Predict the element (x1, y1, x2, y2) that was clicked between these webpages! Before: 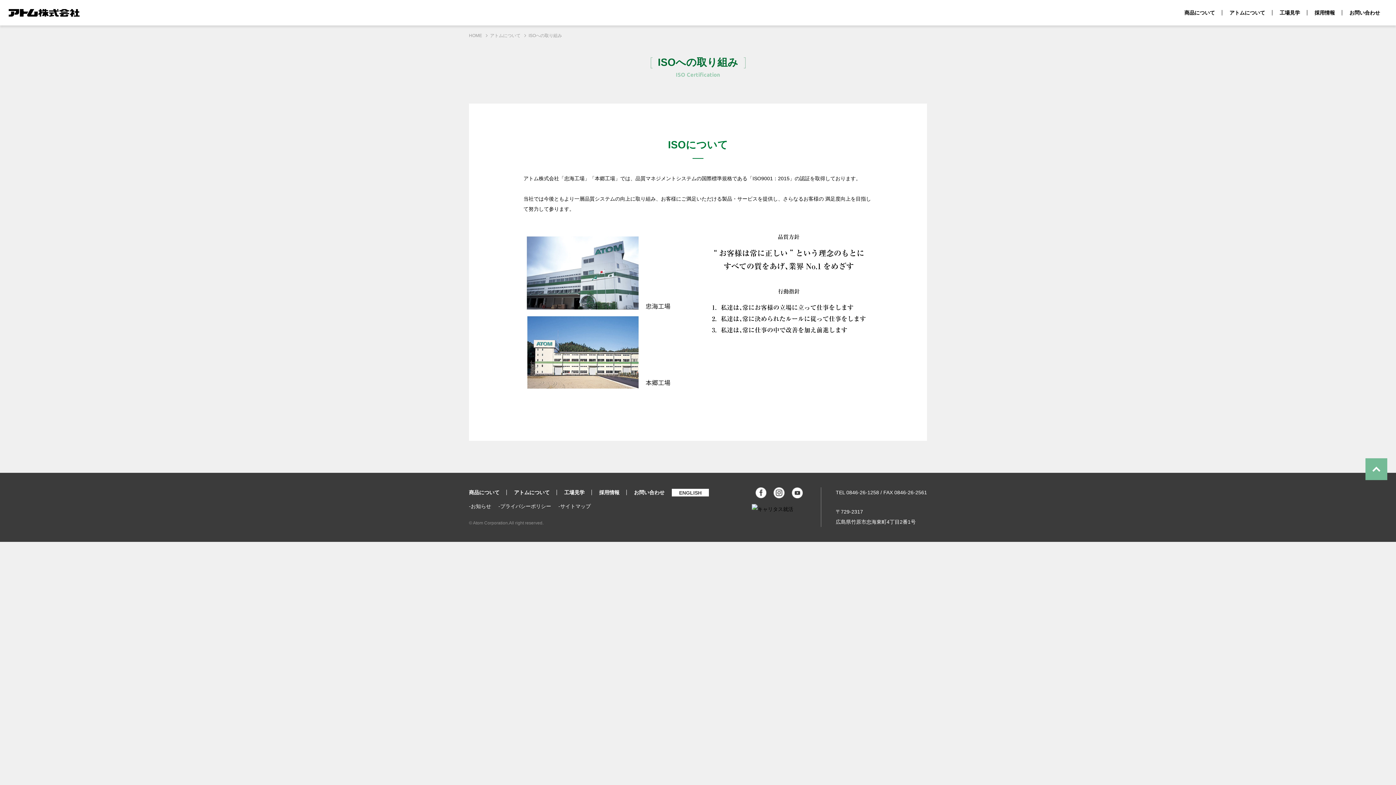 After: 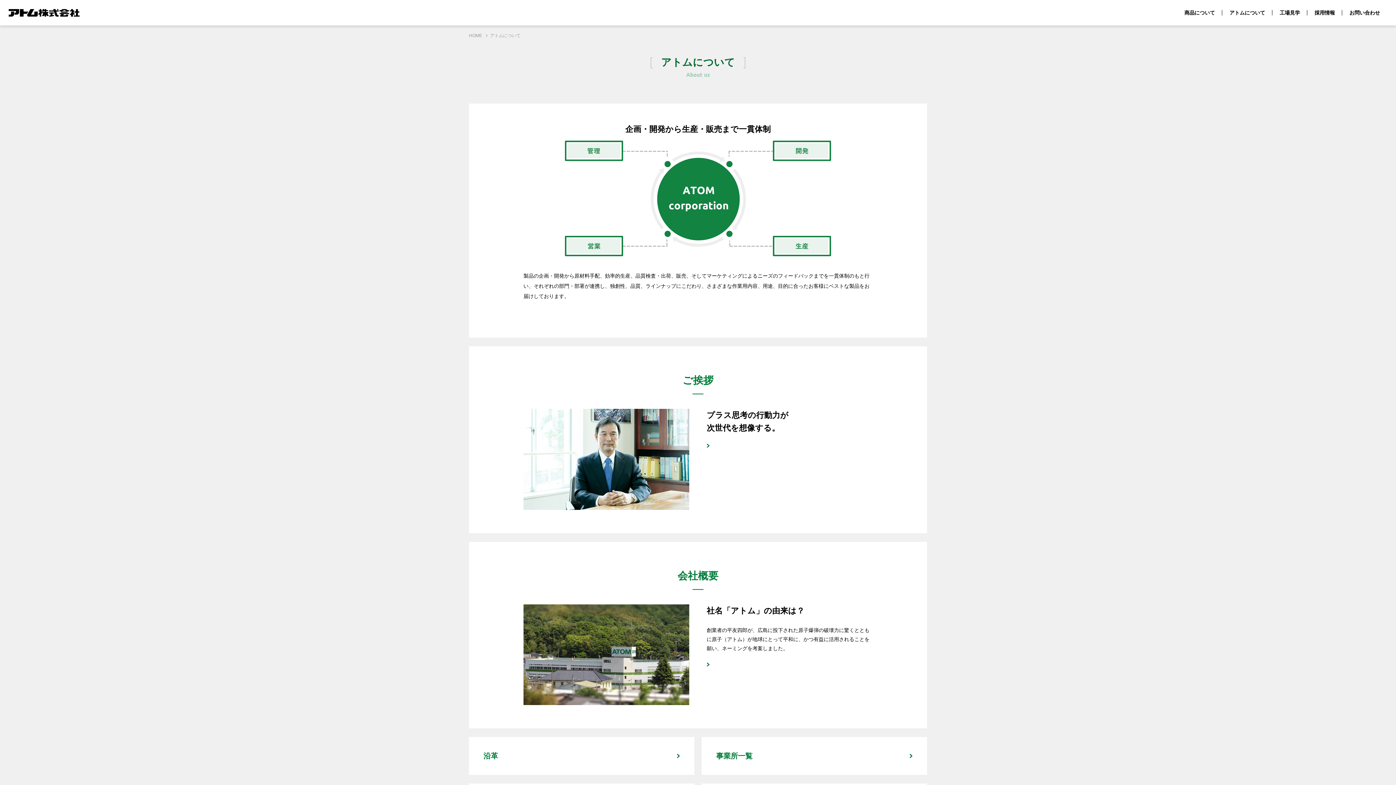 Action: label: アトムについて bbox: (506, 487, 557, 497)